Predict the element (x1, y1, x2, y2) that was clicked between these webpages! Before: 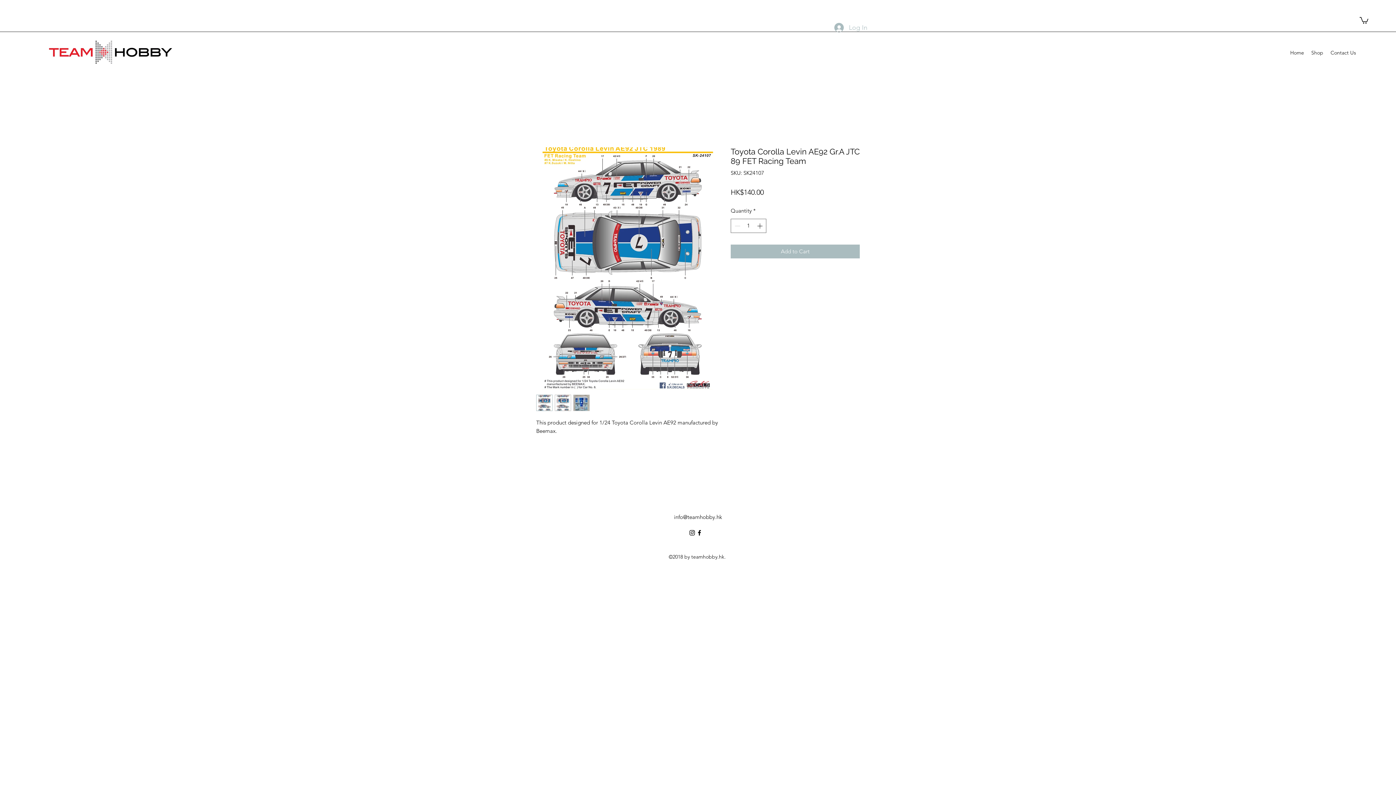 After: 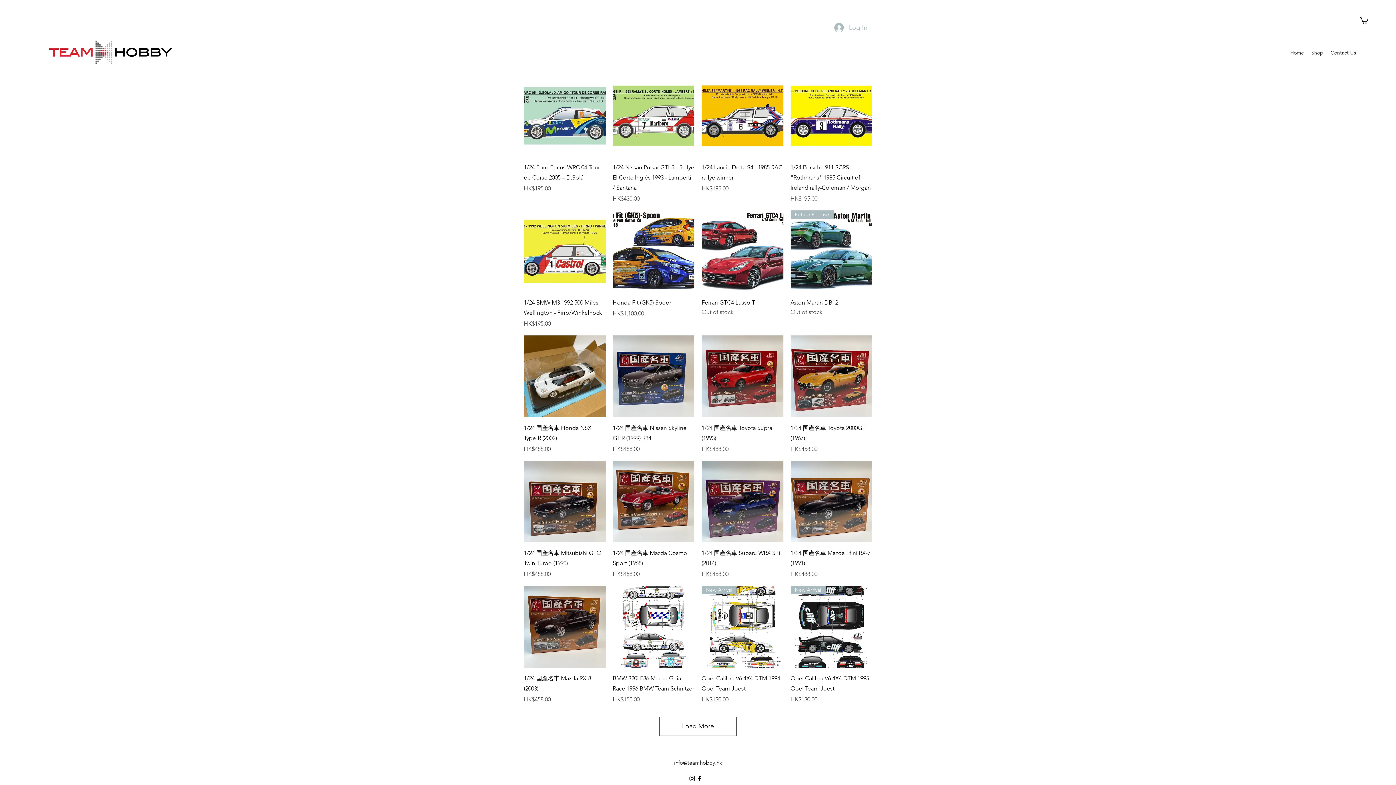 Action: bbox: (1308, 47, 1327, 58) label: Shop